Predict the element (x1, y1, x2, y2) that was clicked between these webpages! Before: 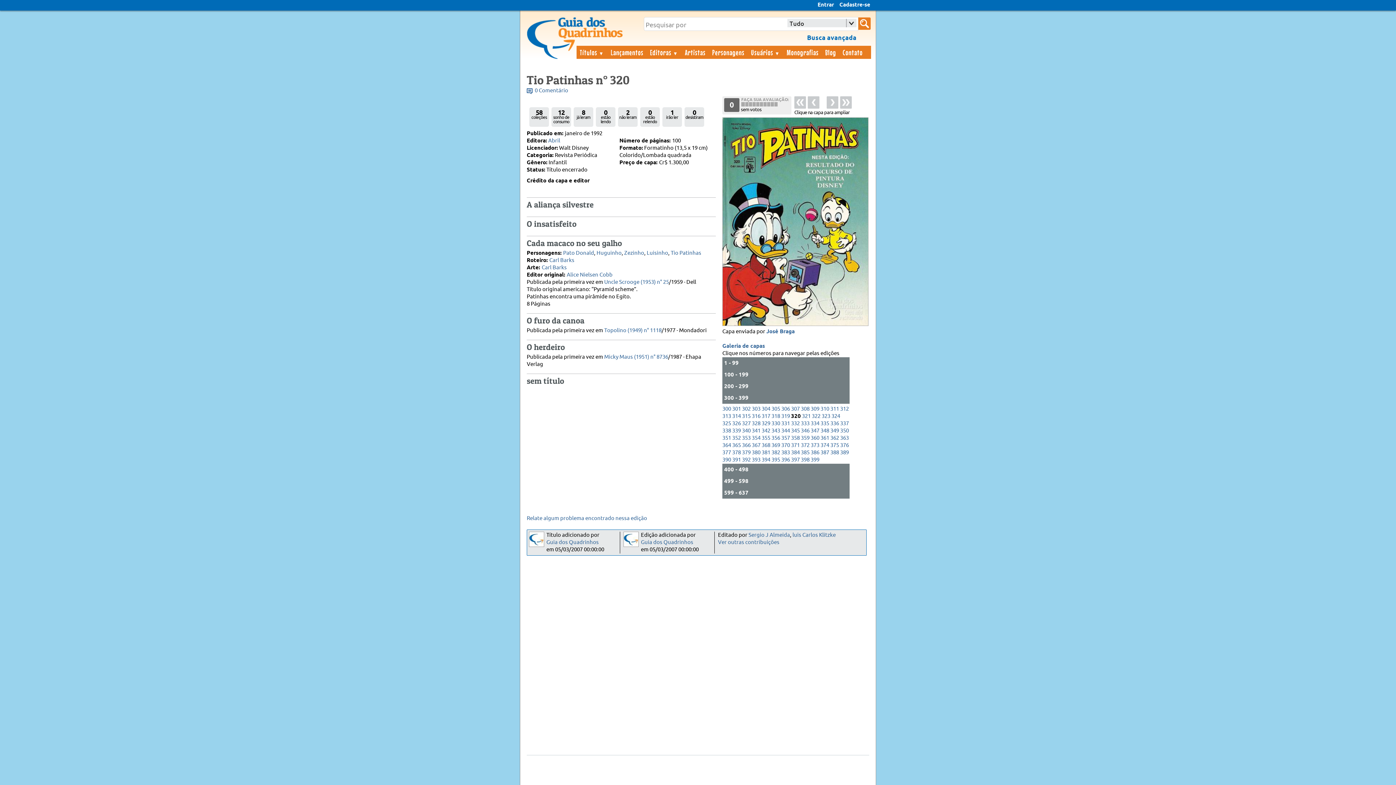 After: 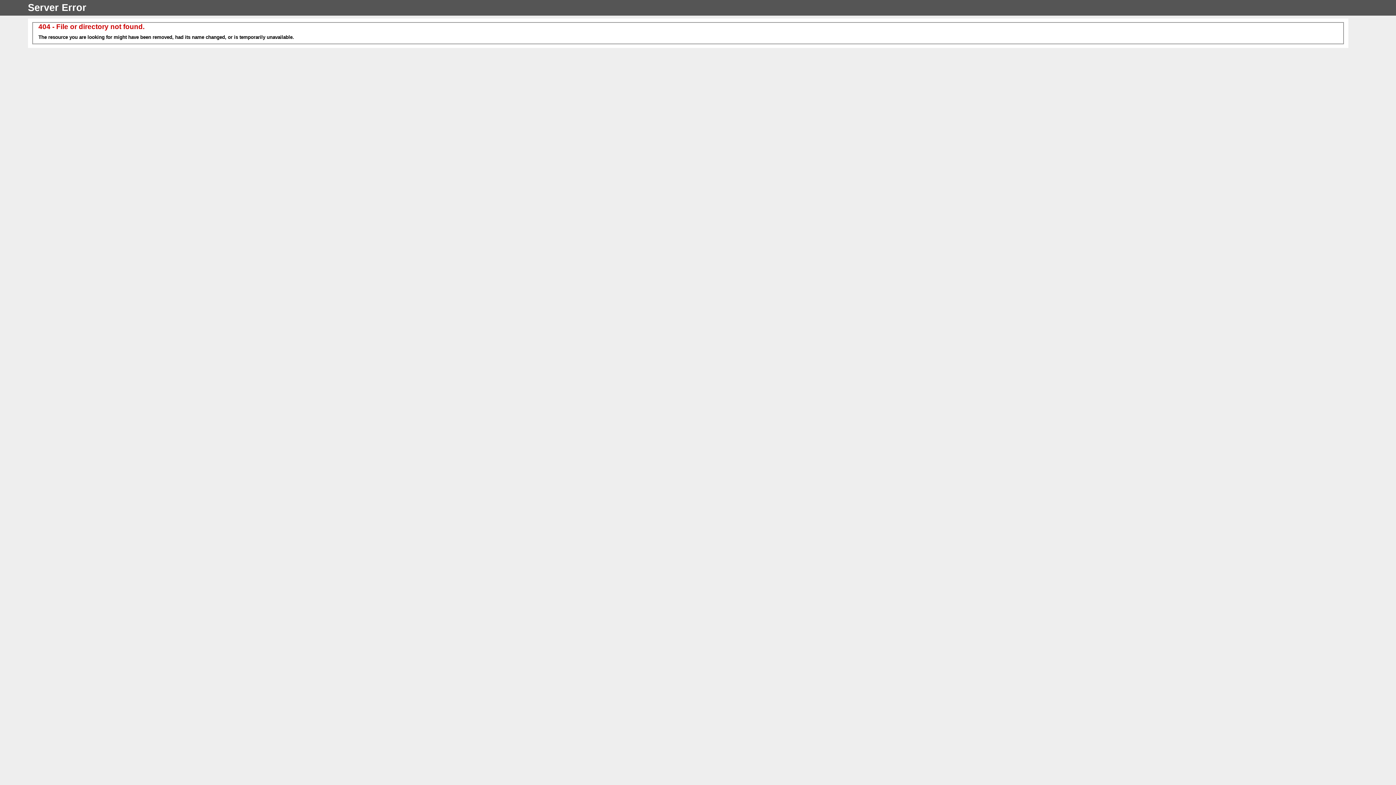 Action: label: 305 bbox: (771, 405, 780, 412)